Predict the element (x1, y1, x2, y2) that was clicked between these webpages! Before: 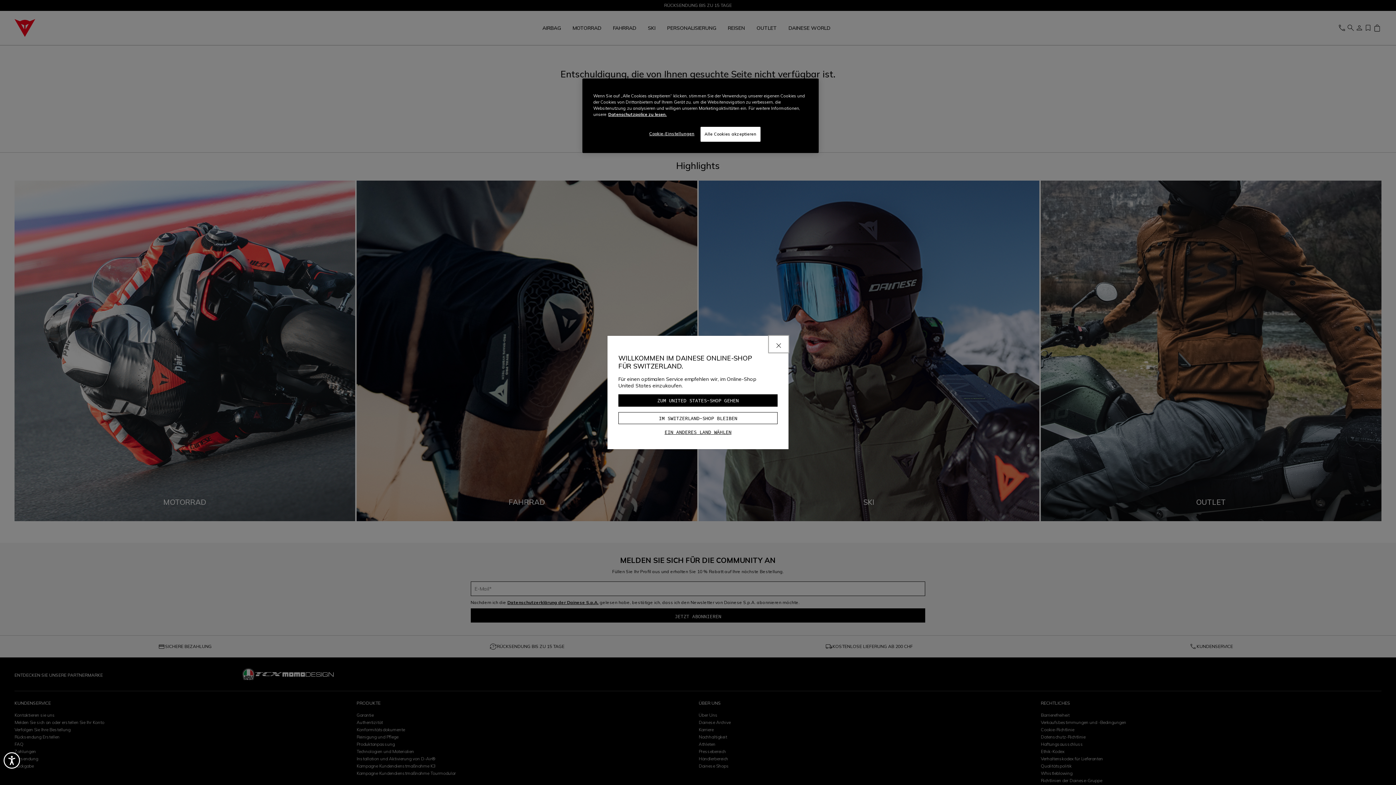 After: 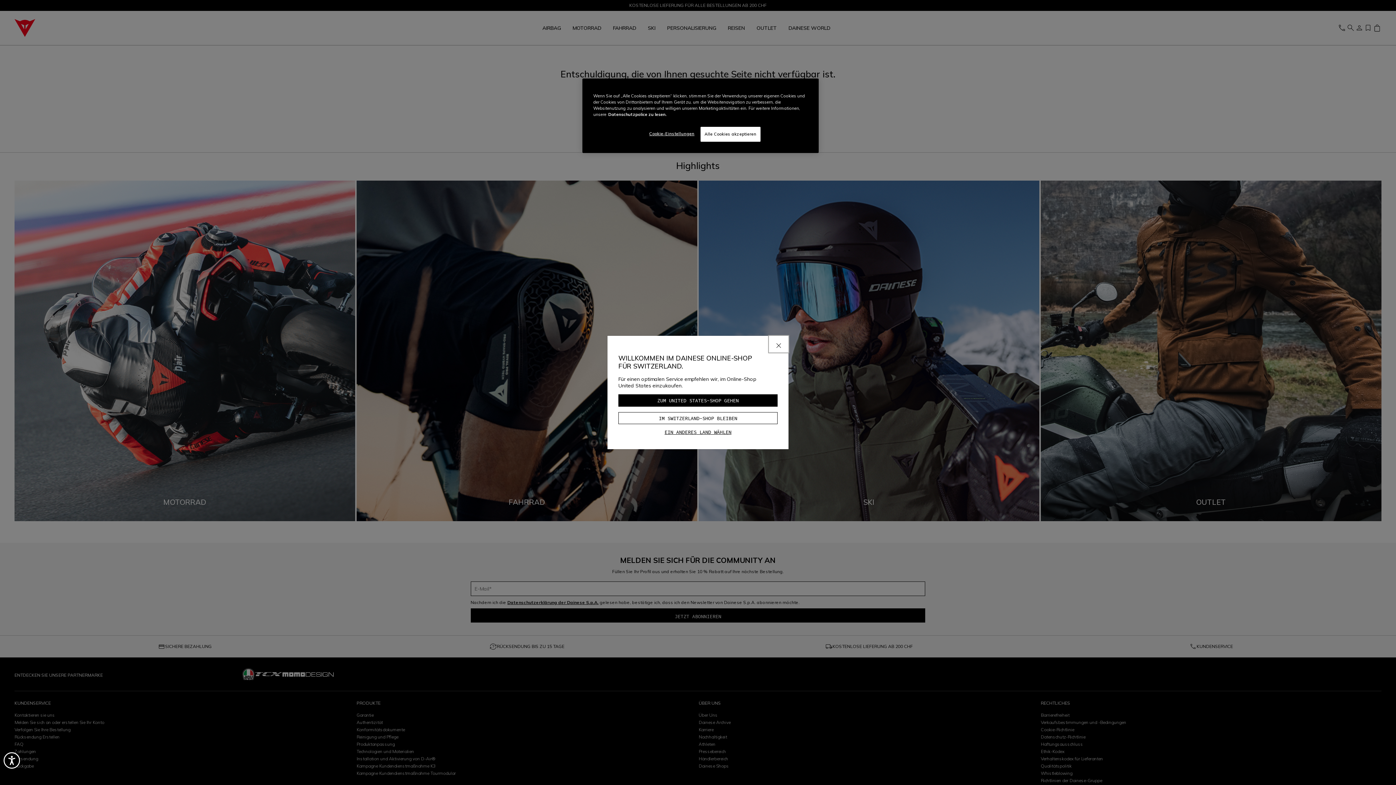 Action: bbox: (608, 112, 666, 117) label: Weitere Informationen zum Datenschutz, wird in neuer registerkarte geöffnet